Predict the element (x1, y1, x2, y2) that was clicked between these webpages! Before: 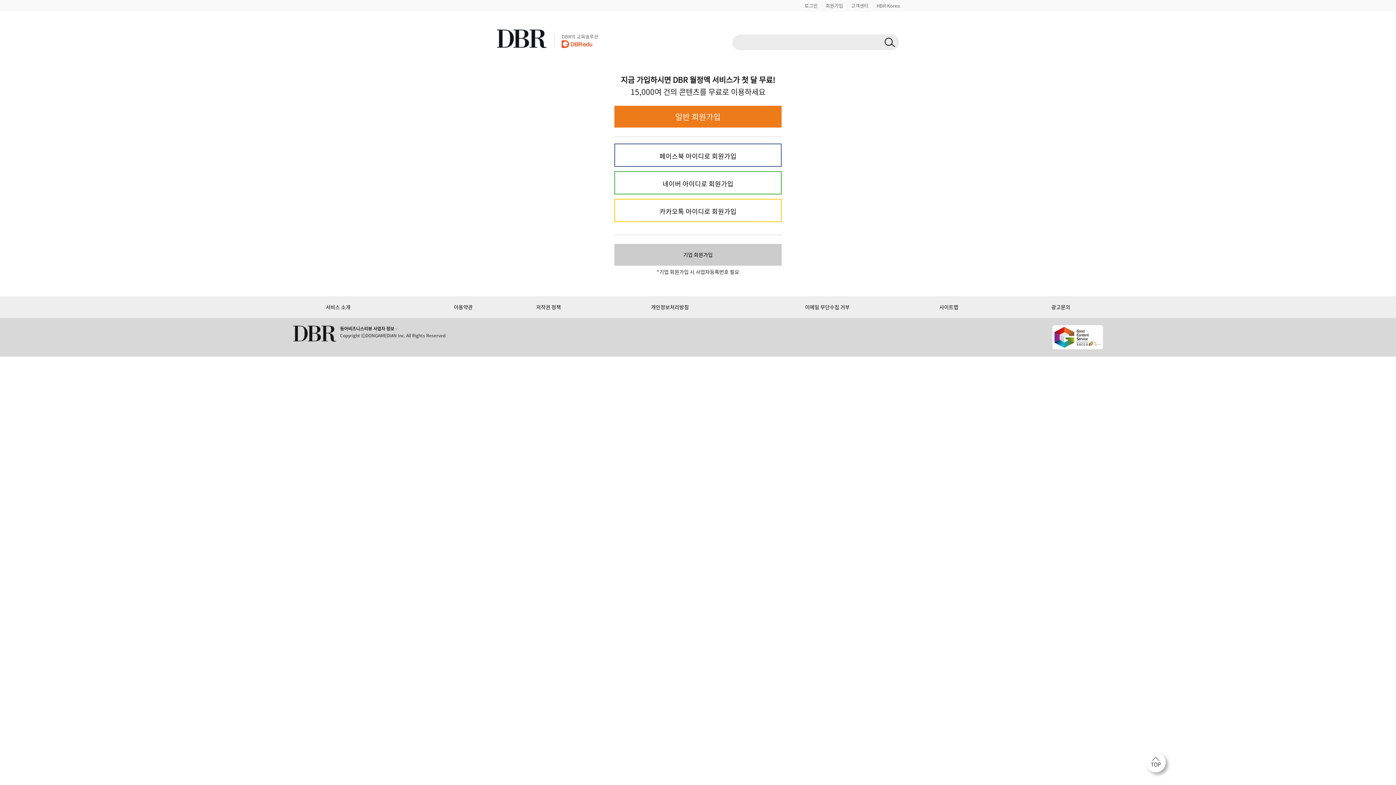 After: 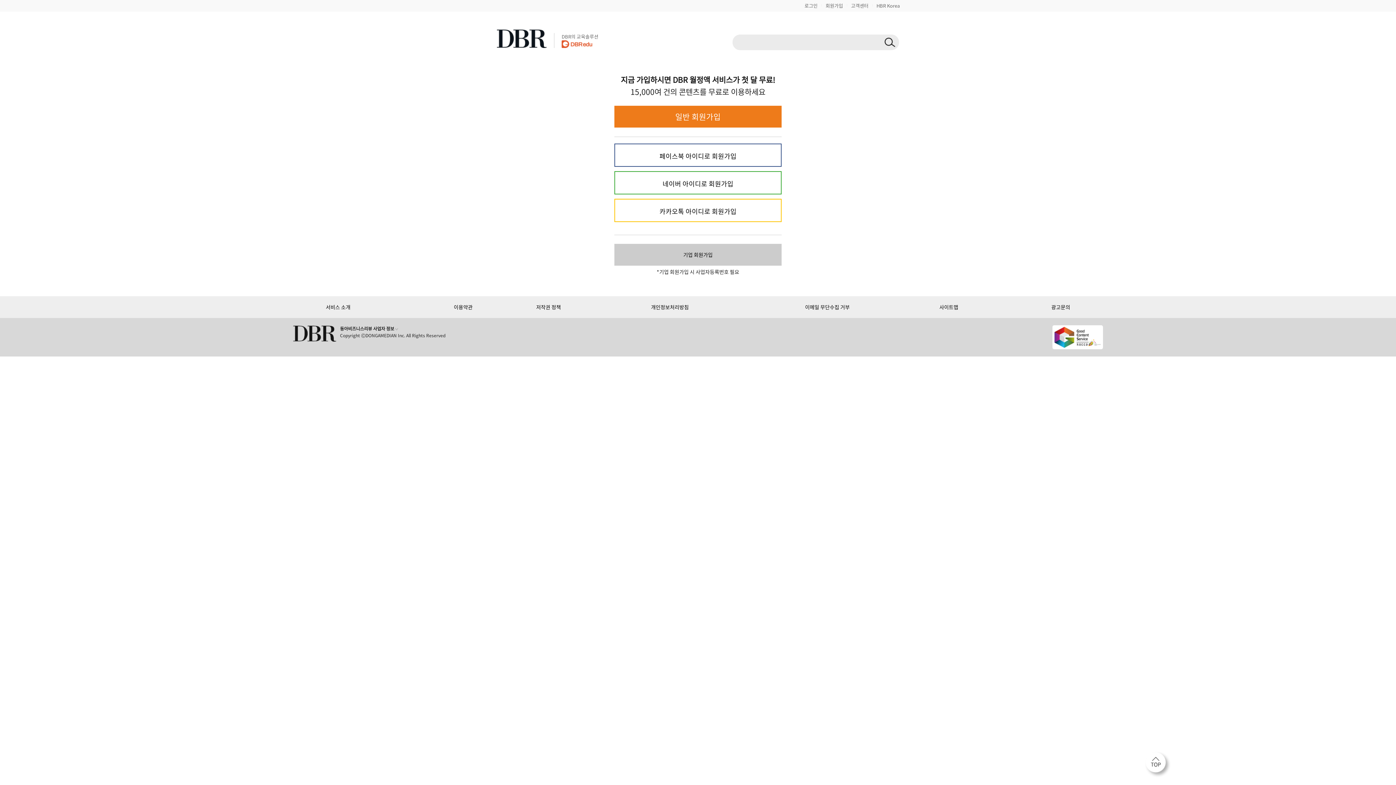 Action: bbox: (624, 172, 771, 193) label: 네이버 아이디로 회원가입